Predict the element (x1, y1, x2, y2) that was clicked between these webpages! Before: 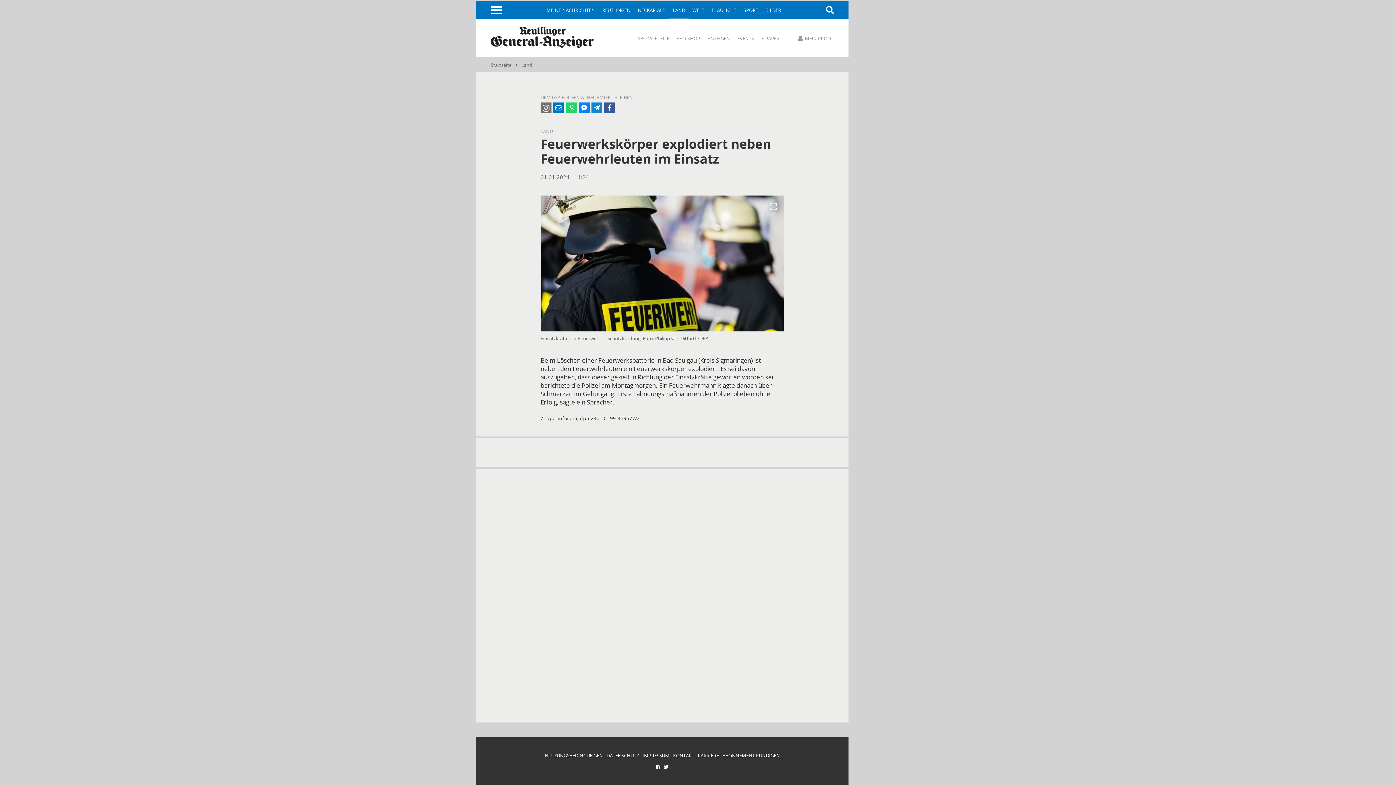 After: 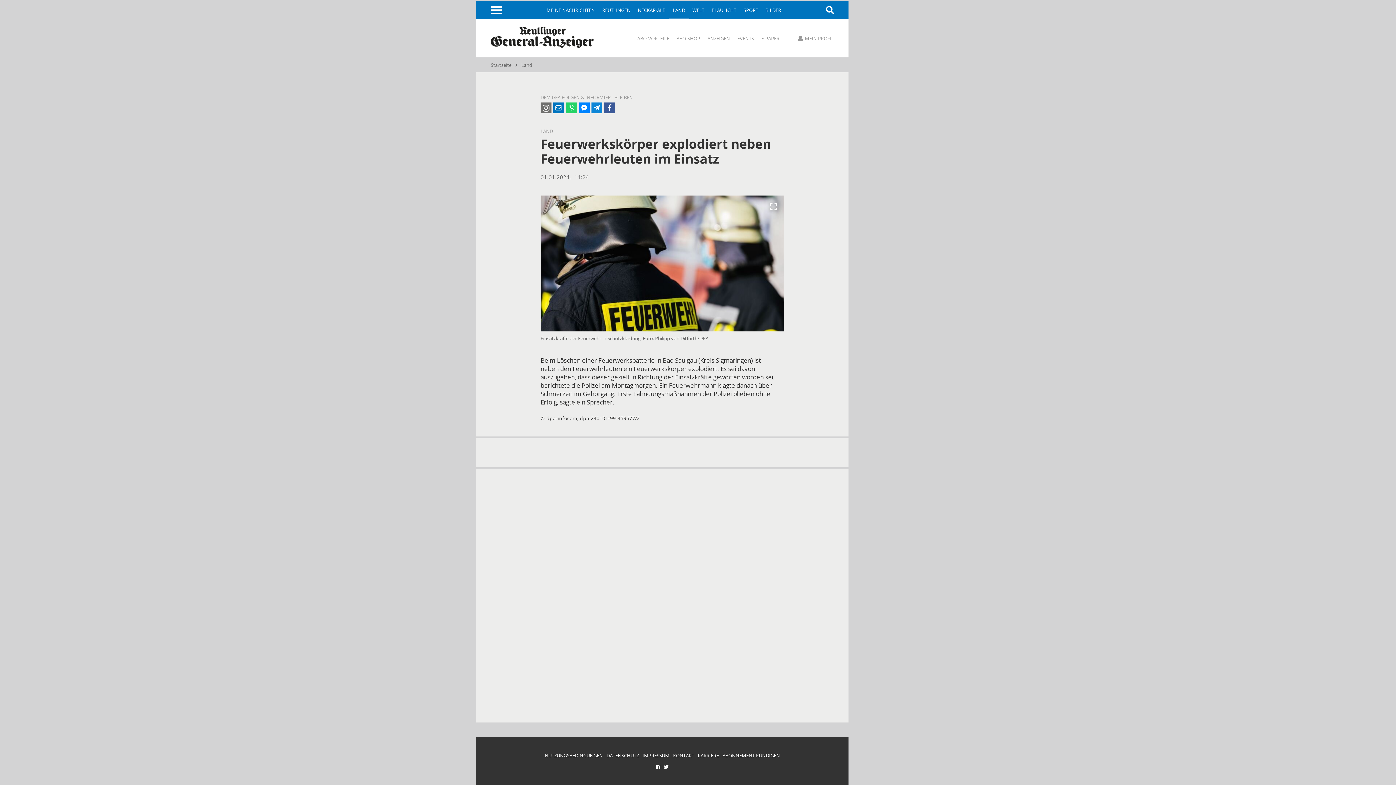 Action: label: KARRIERE bbox: (698, 752, 719, 759)